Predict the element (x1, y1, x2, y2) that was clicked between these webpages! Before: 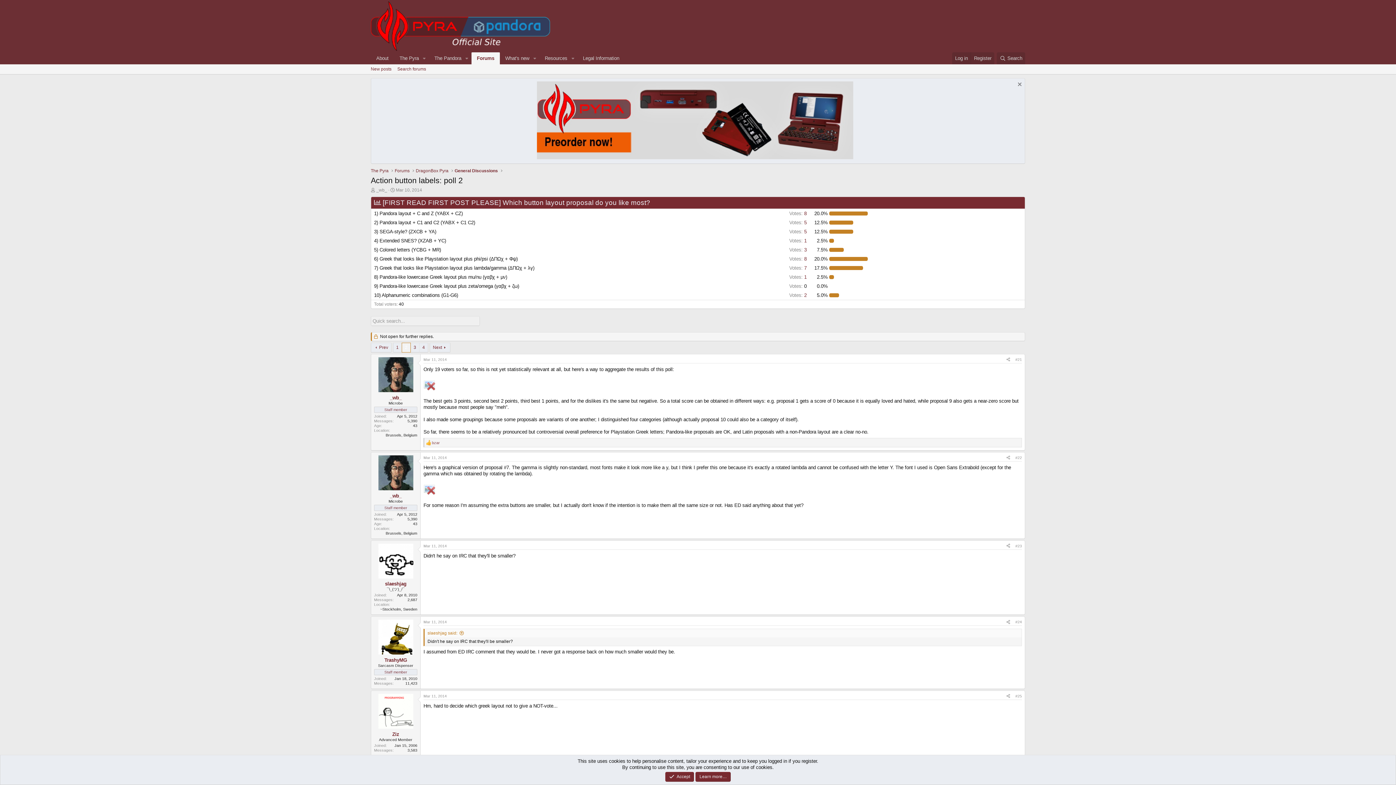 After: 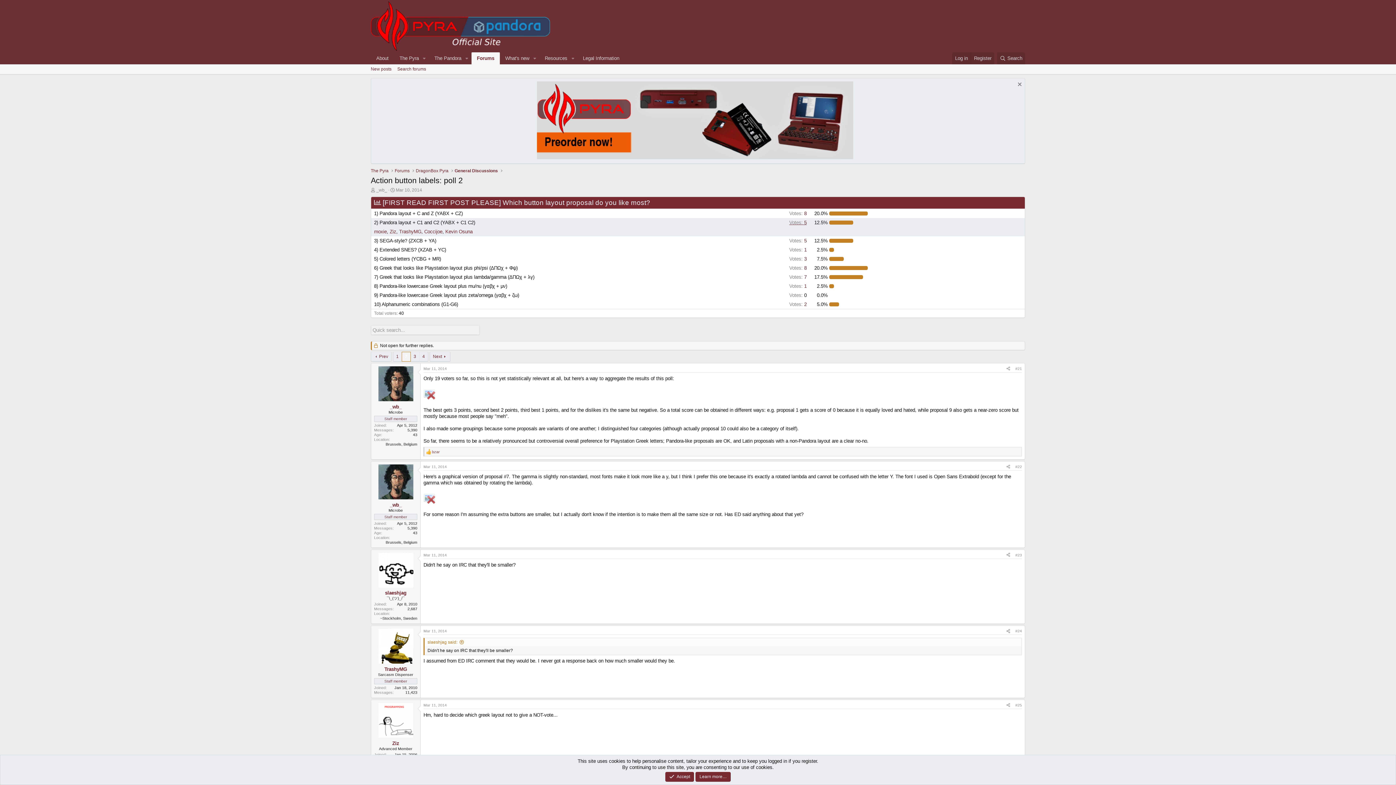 Action: label: Votes: 5 bbox: (789, 220, 806, 225)